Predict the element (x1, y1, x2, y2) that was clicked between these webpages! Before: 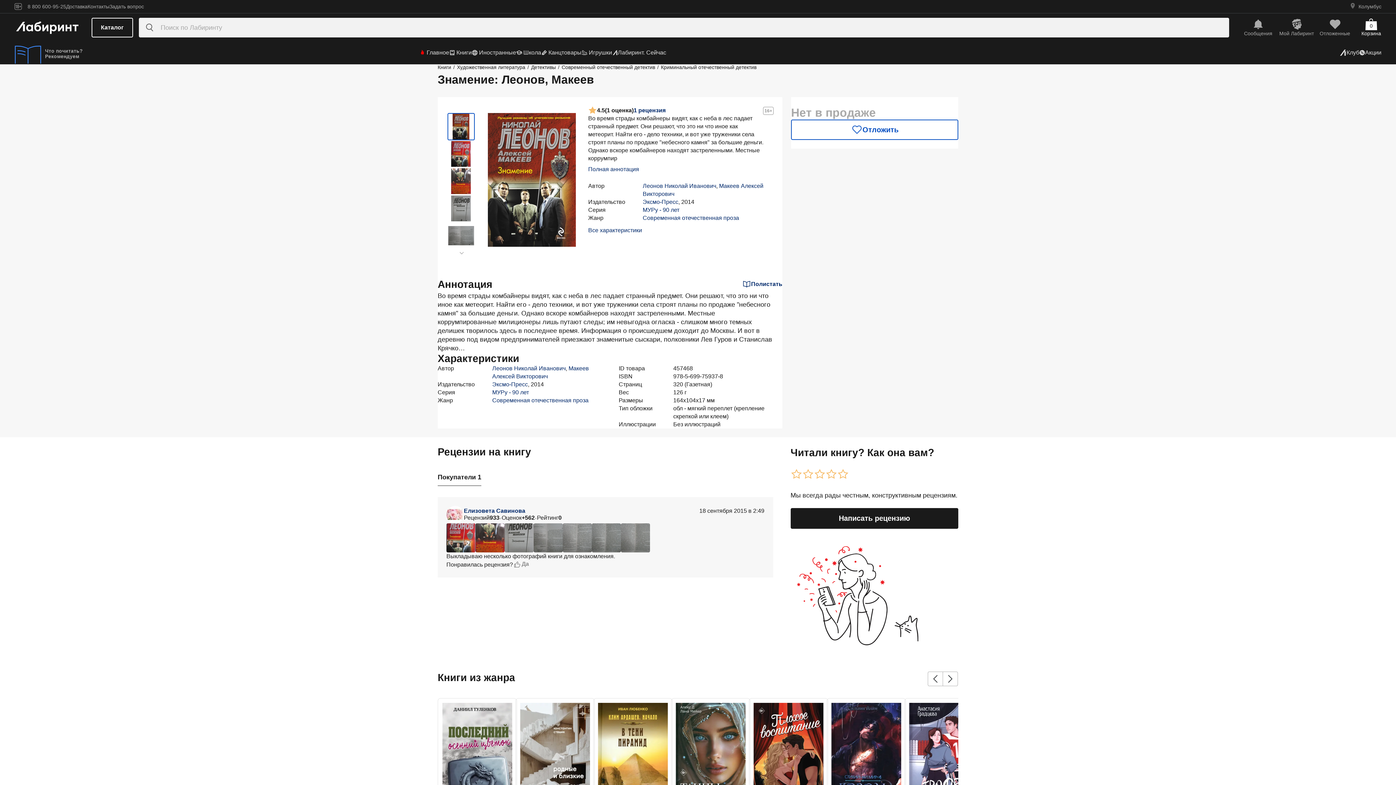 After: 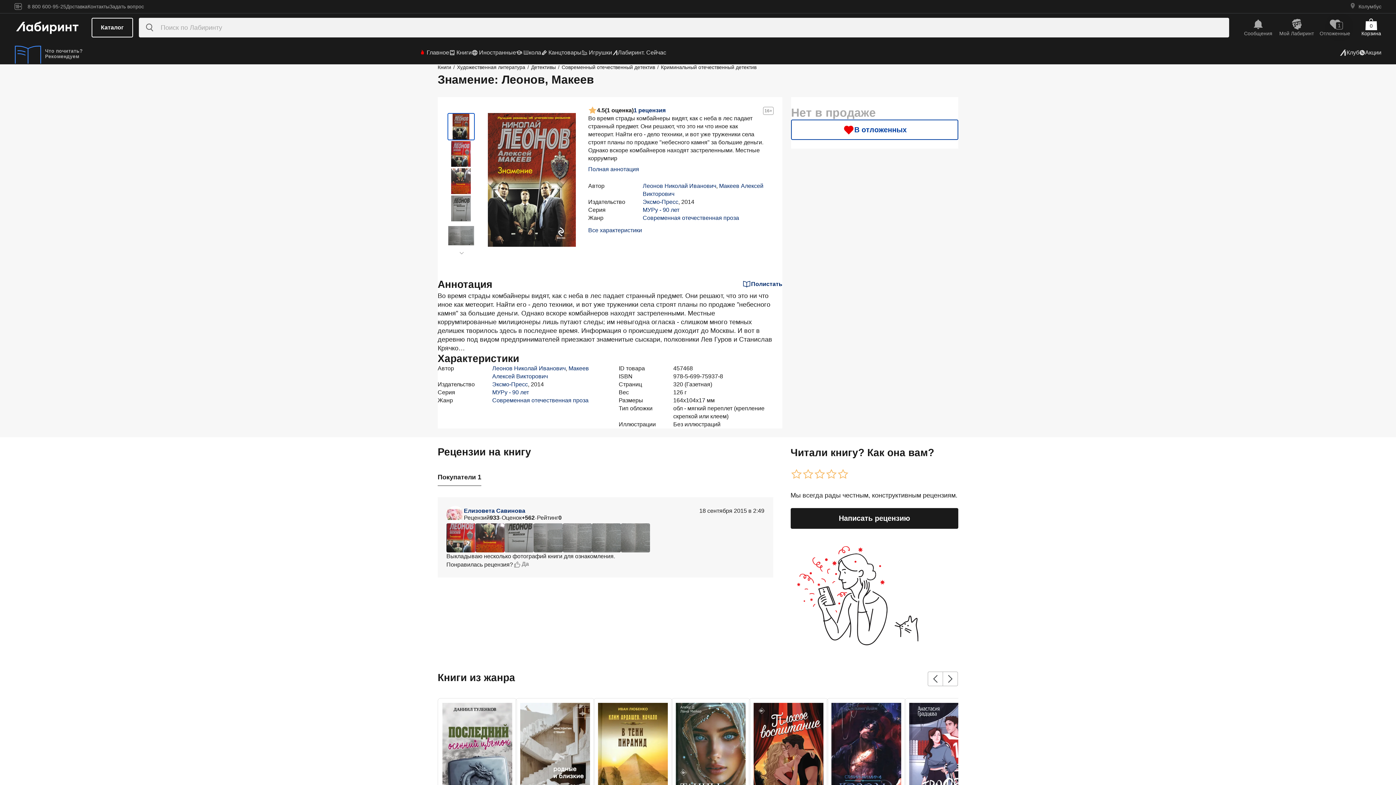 Action: label: Отложить bbox: (791, 119, 958, 140)